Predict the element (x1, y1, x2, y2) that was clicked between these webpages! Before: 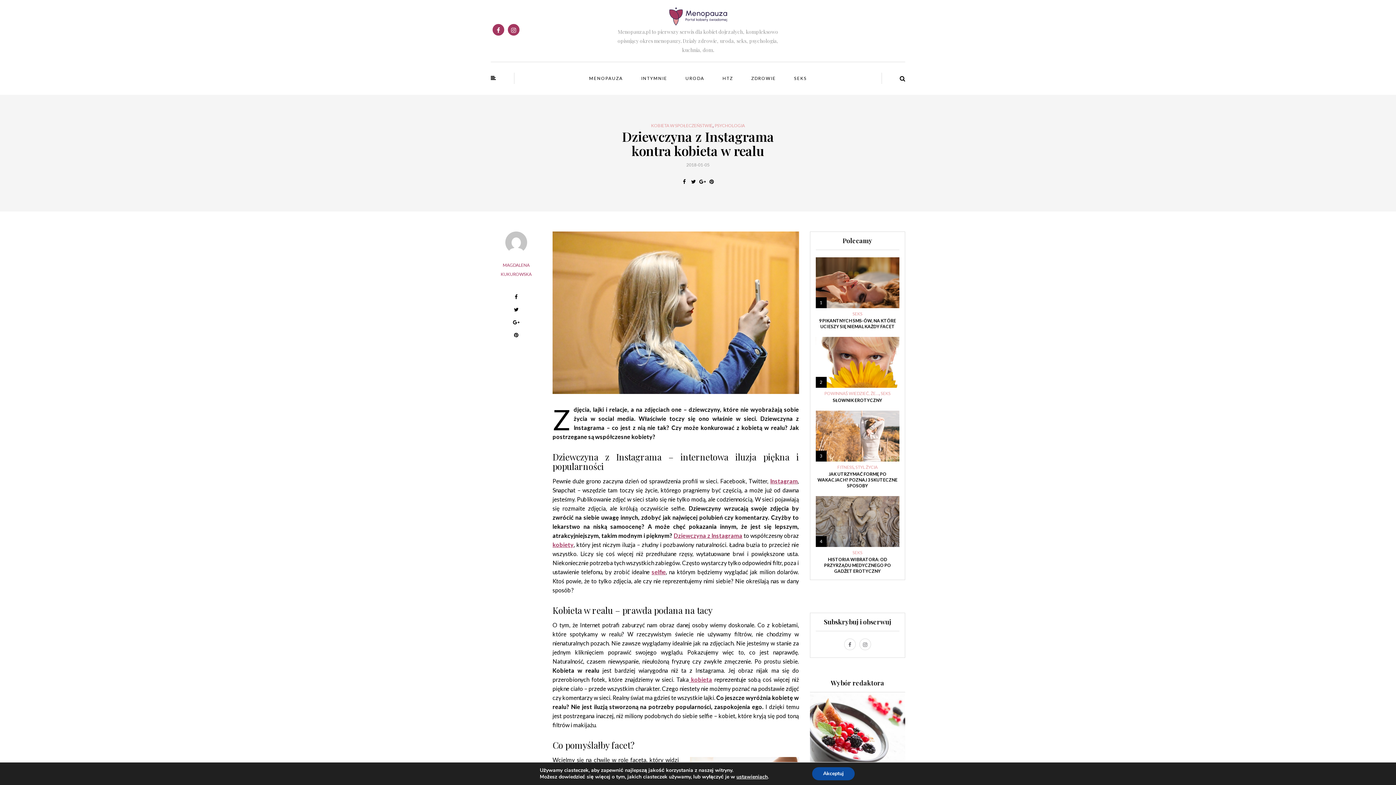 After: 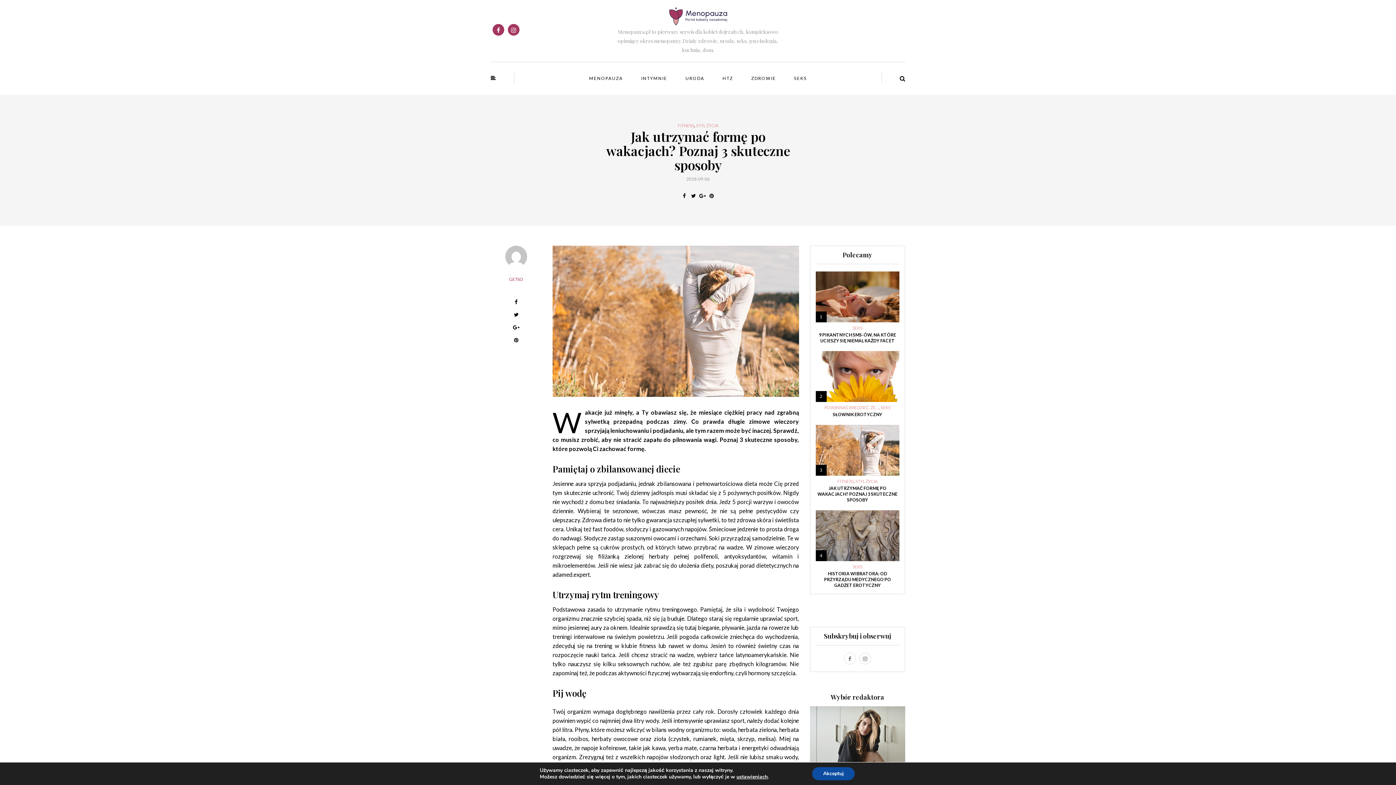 Action: label: JAK UTRZYMAĆ FORMĘ PO WAKACJACH? POZNAJ 3 SKUTECZNE SPOSOBY bbox: (817, 471, 897, 488)